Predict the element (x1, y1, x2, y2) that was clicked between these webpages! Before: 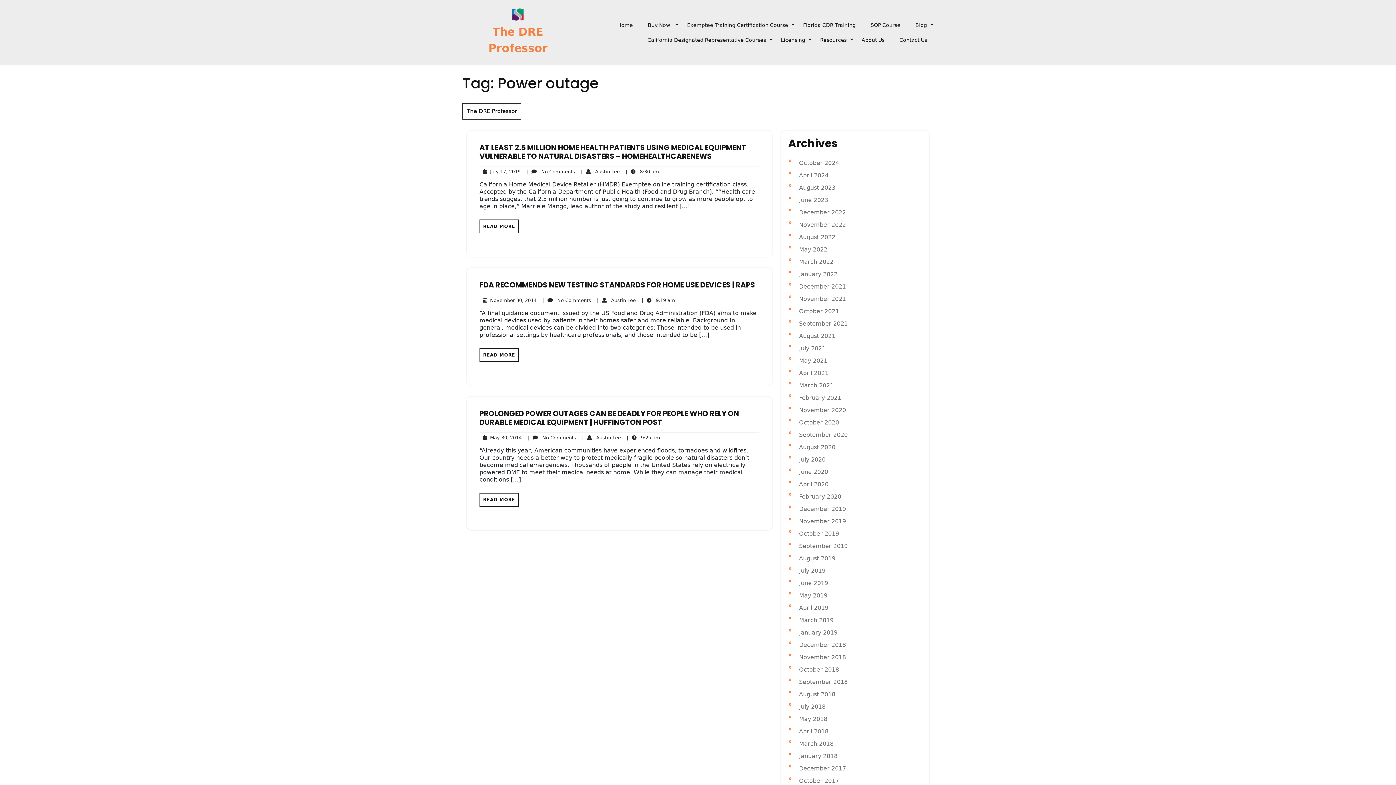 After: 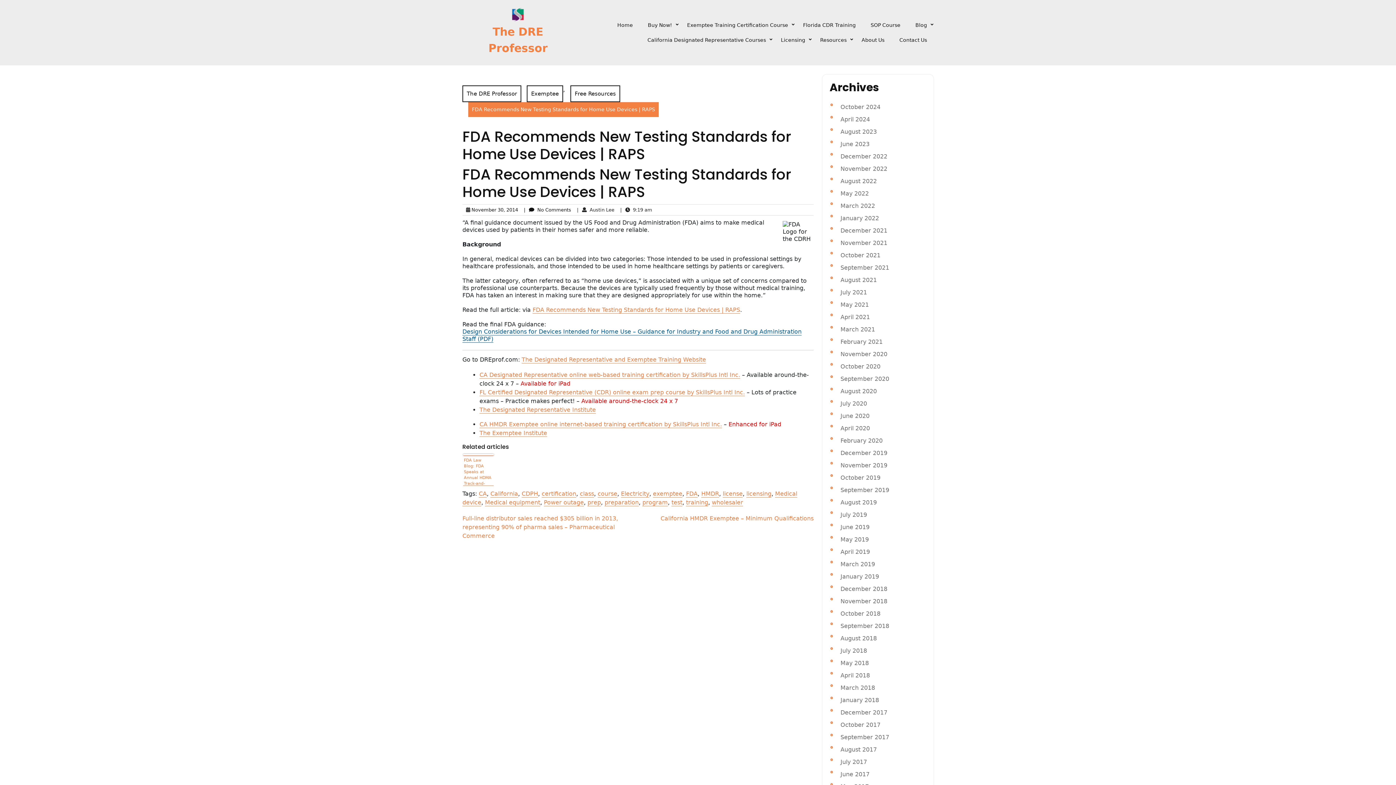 Action: label: |   No Comments
No Comments bbox: (542, 297, 591, 304)